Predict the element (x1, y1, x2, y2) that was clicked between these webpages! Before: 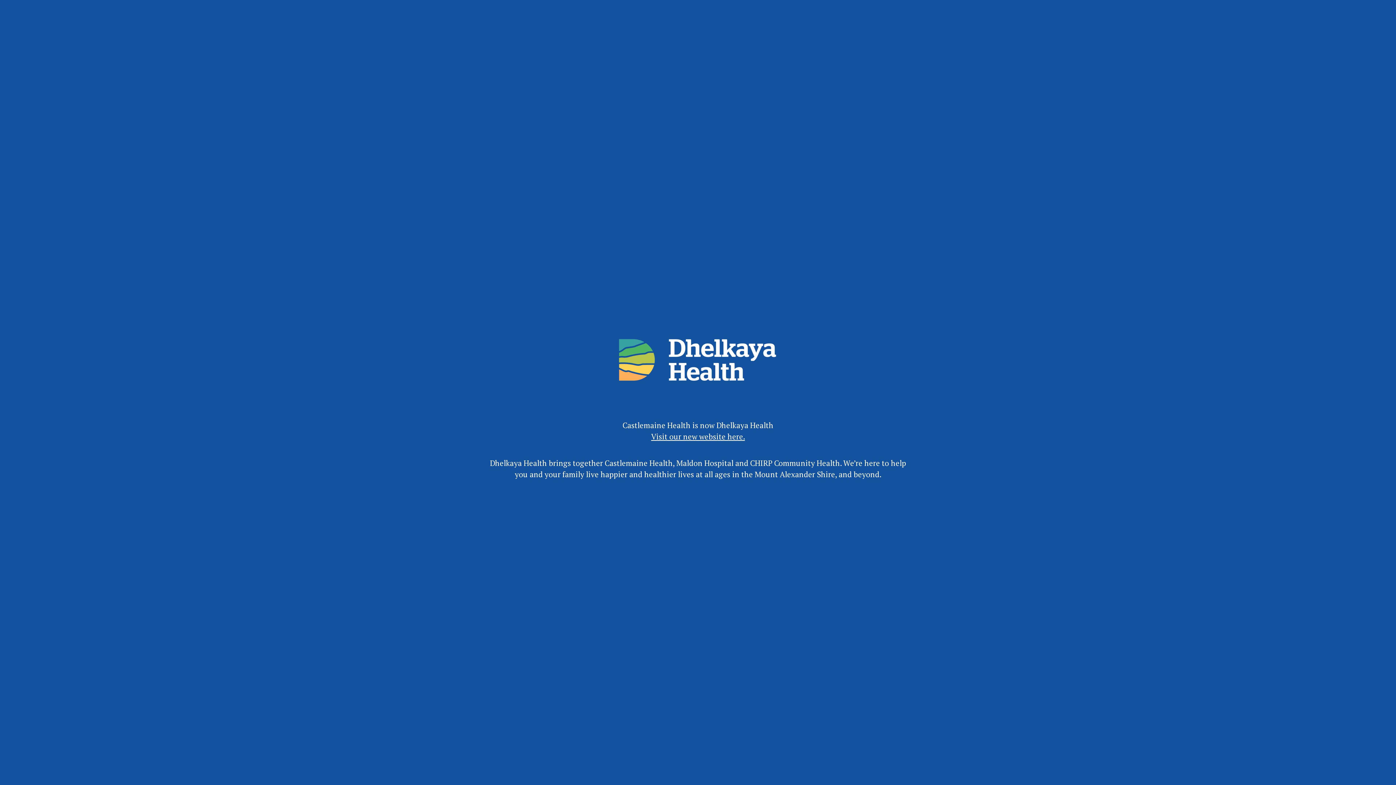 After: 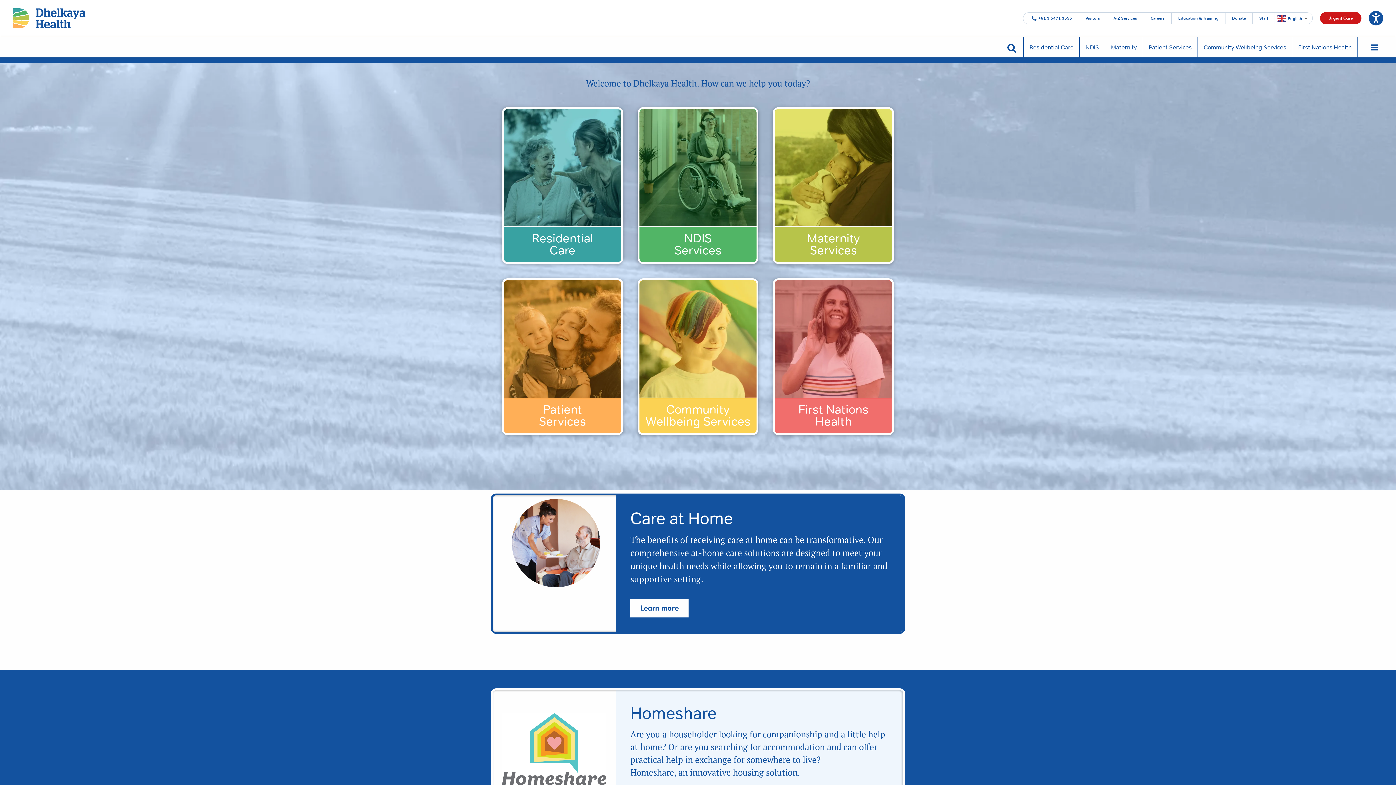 Action: bbox: (651, 431, 745, 441) label: Visit our new website here.